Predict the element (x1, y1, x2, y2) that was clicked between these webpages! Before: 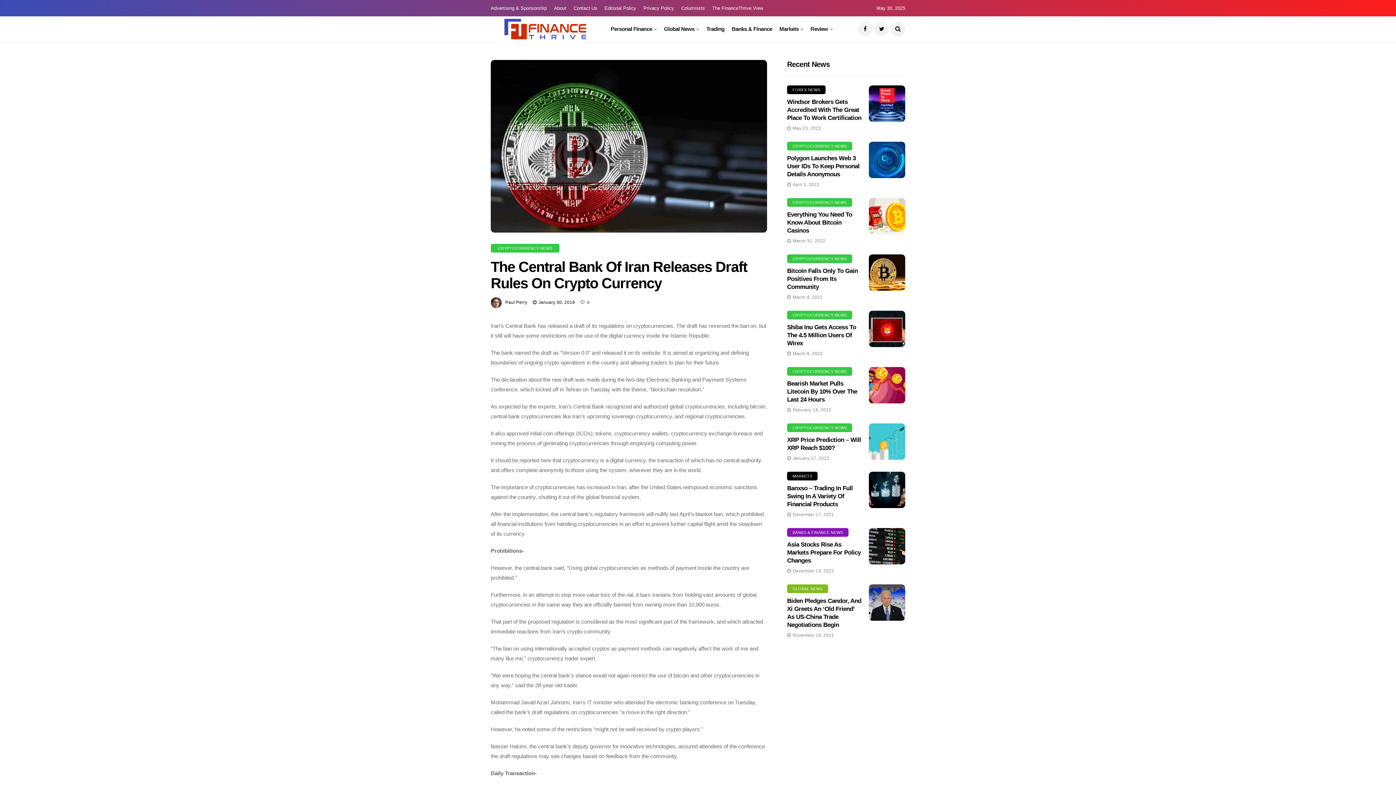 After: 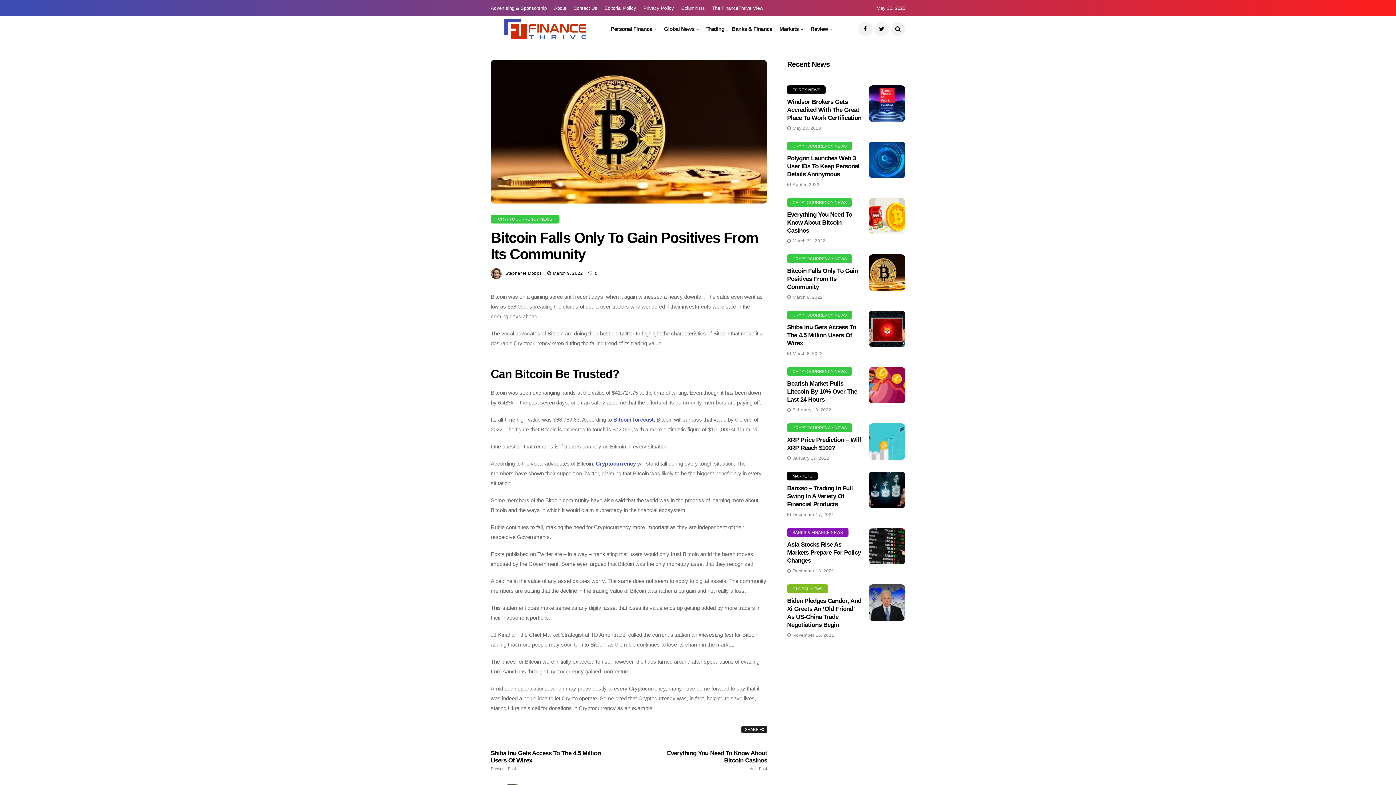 Action: bbox: (787, 267, 858, 290) label: Bitcoin Falls Only To Gain Positives From Its Community